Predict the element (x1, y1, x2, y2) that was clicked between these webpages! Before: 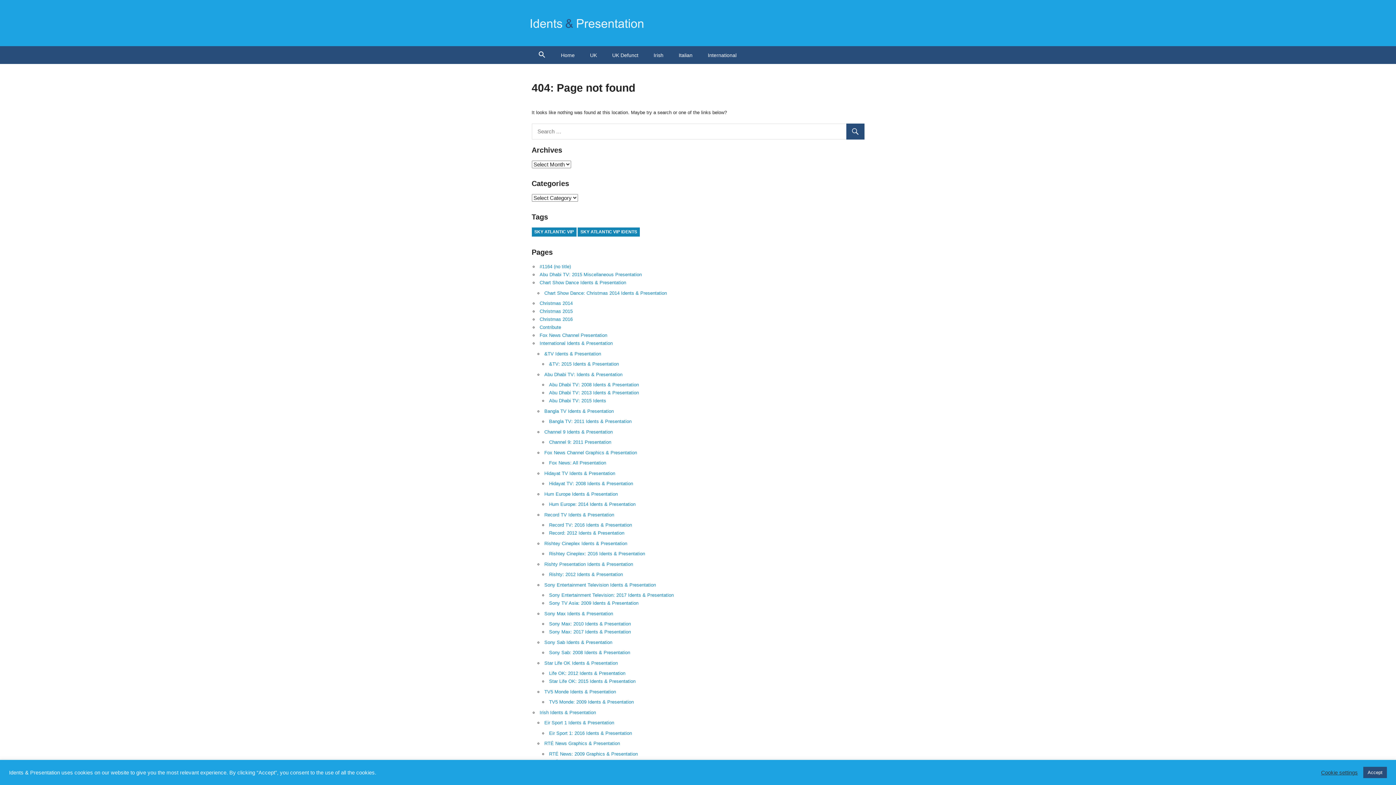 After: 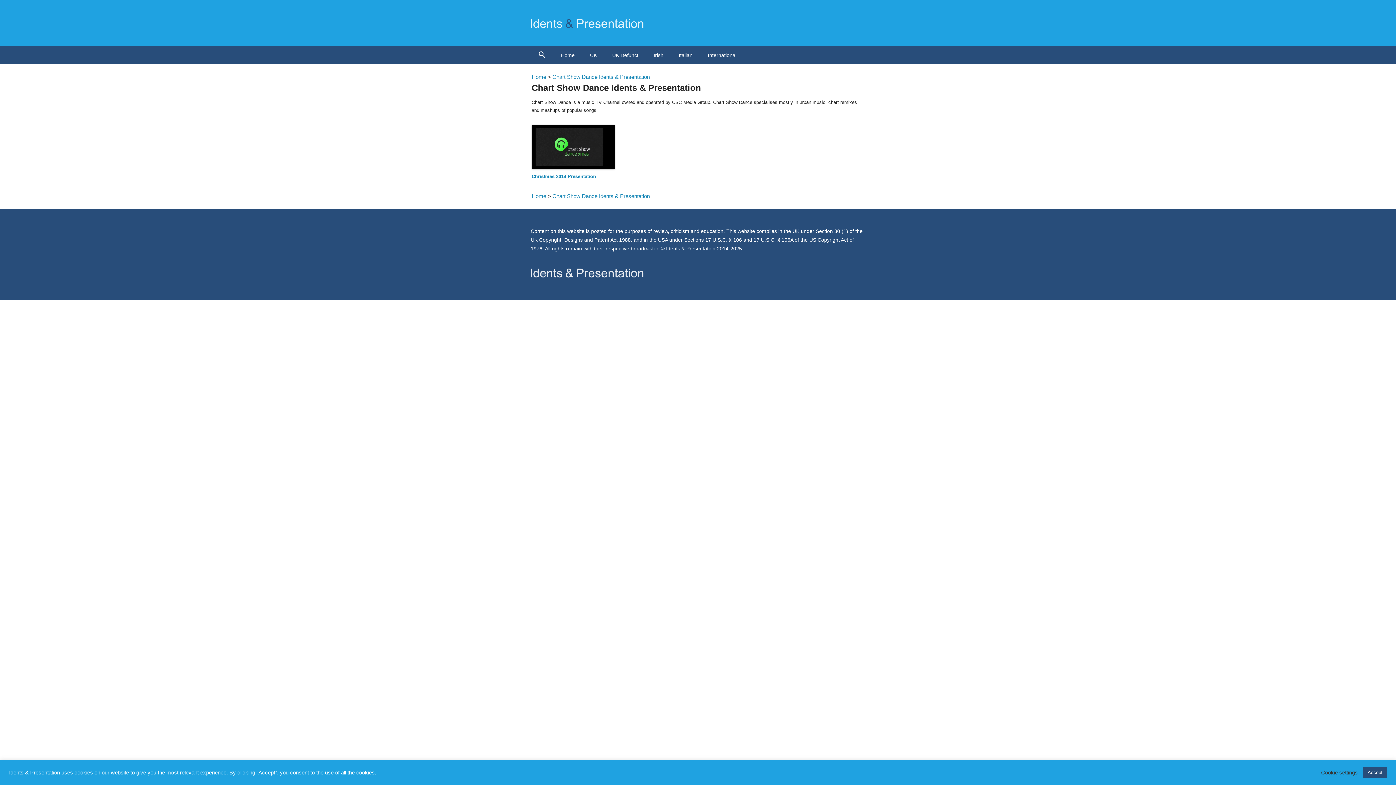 Action: label: Chart Show Dance Idents & Presentation bbox: (539, 280, 626, 285)